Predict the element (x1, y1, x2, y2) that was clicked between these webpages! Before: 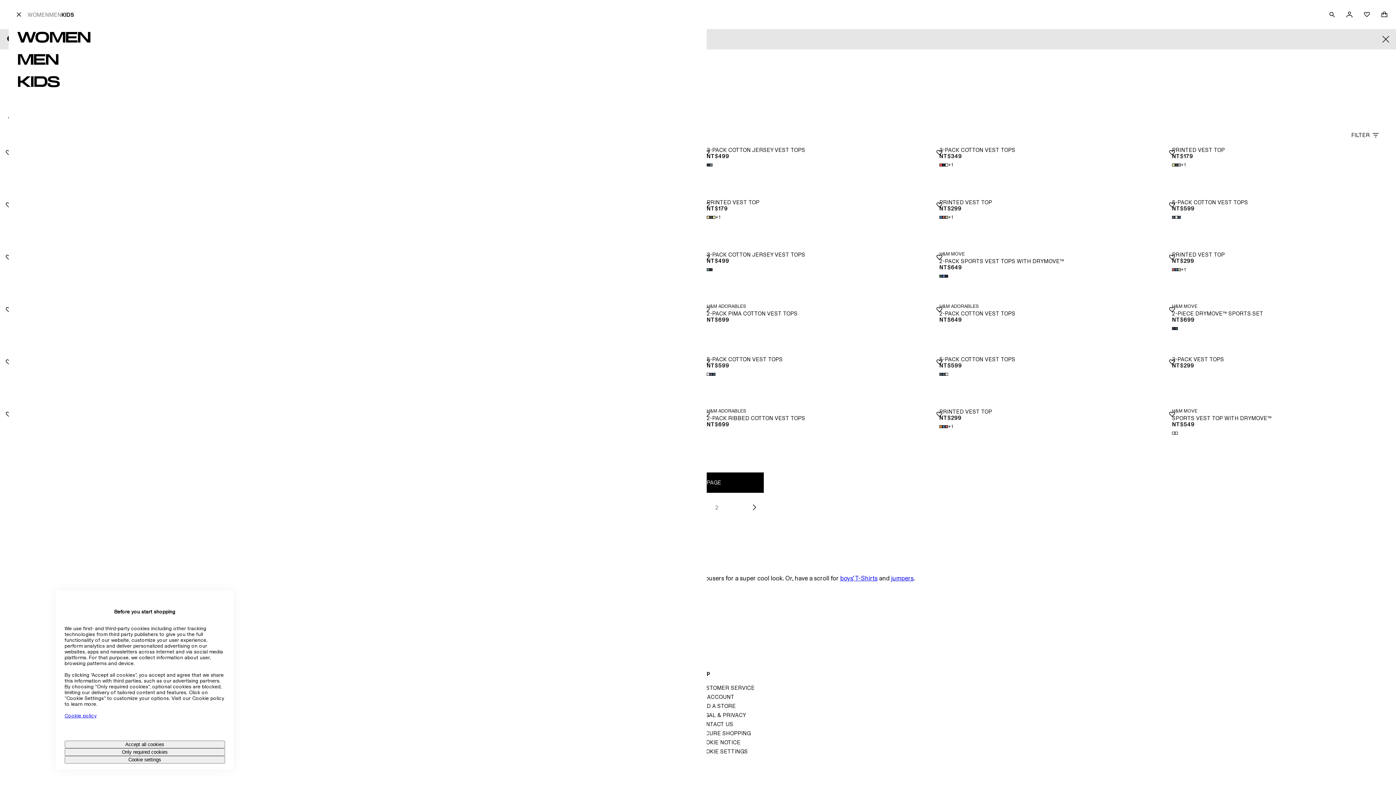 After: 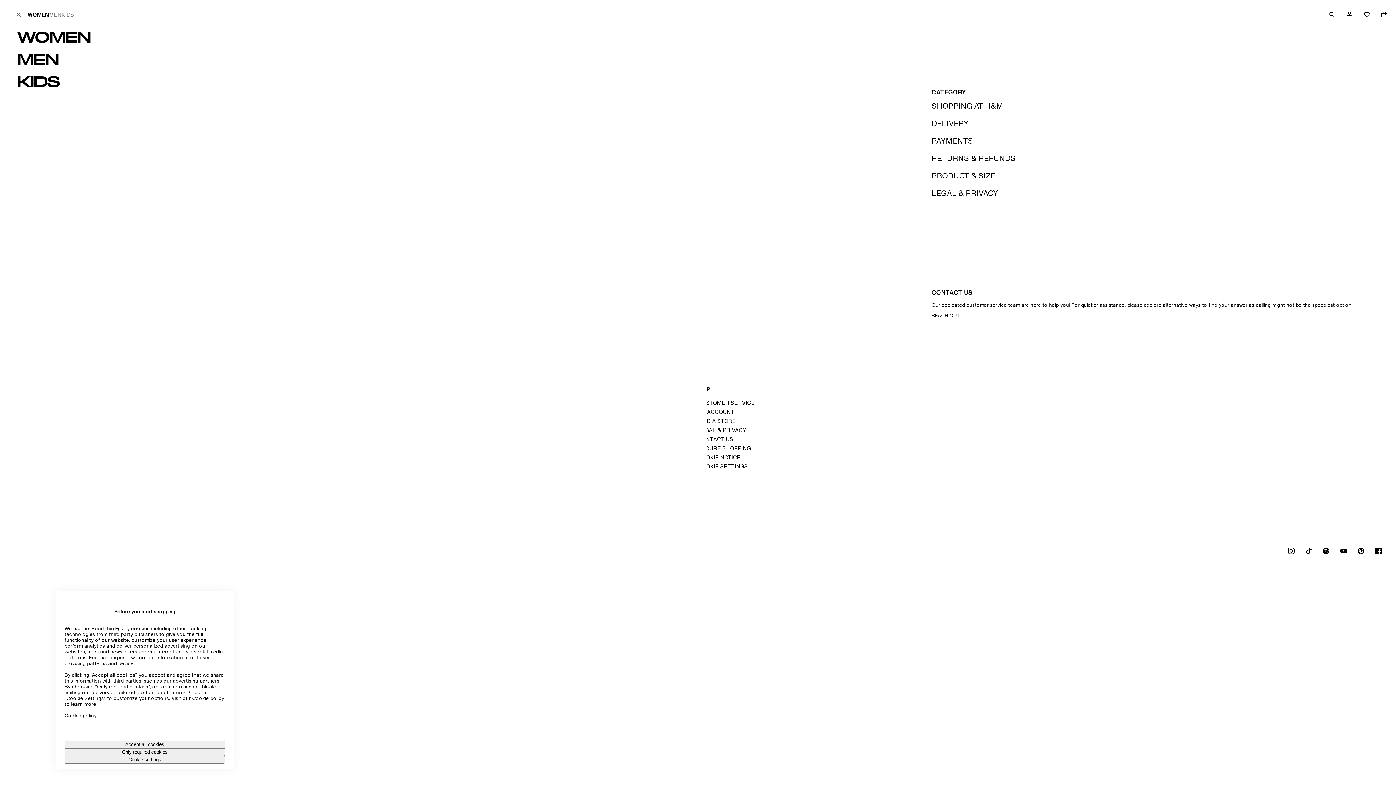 Action: label: CUSTOMER SERVICE bbox: (698, 685, 754, 691)